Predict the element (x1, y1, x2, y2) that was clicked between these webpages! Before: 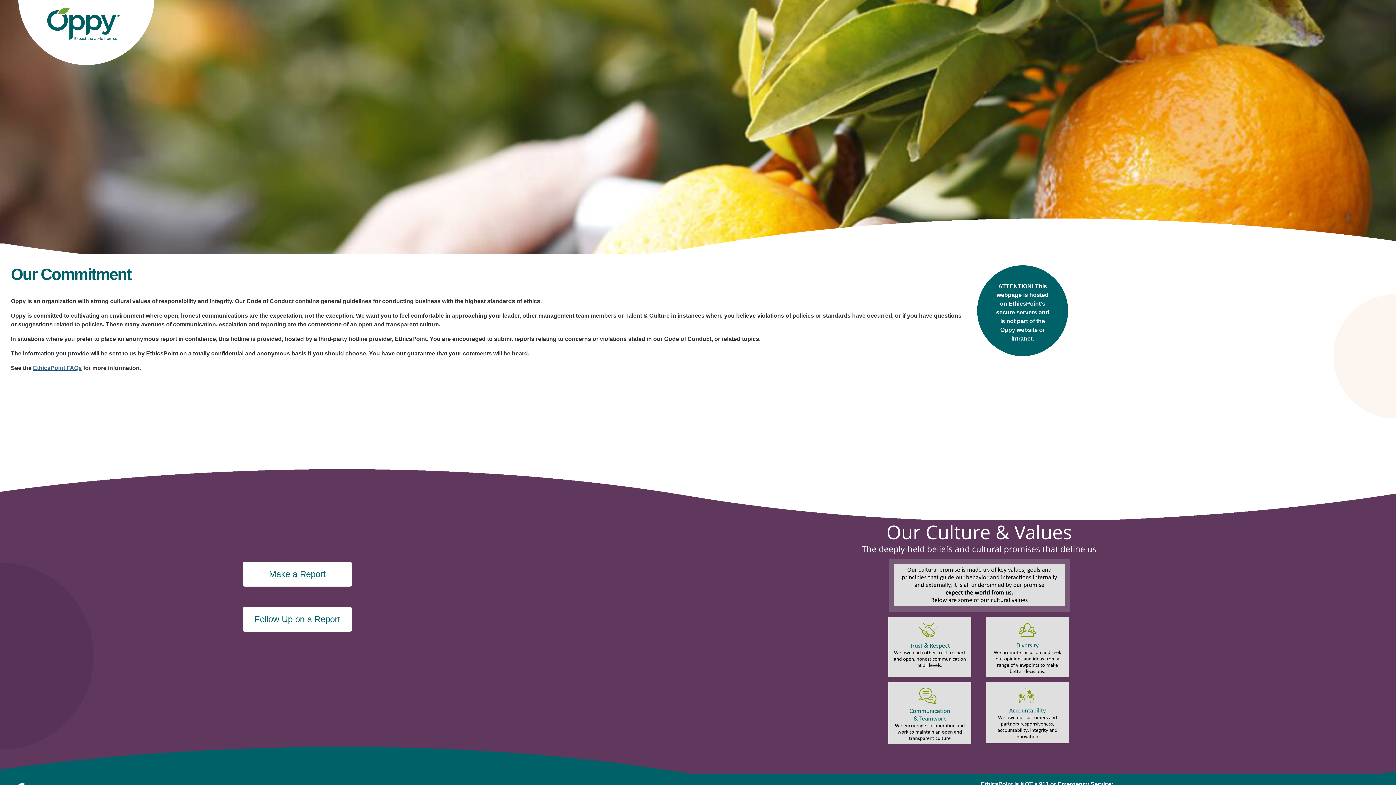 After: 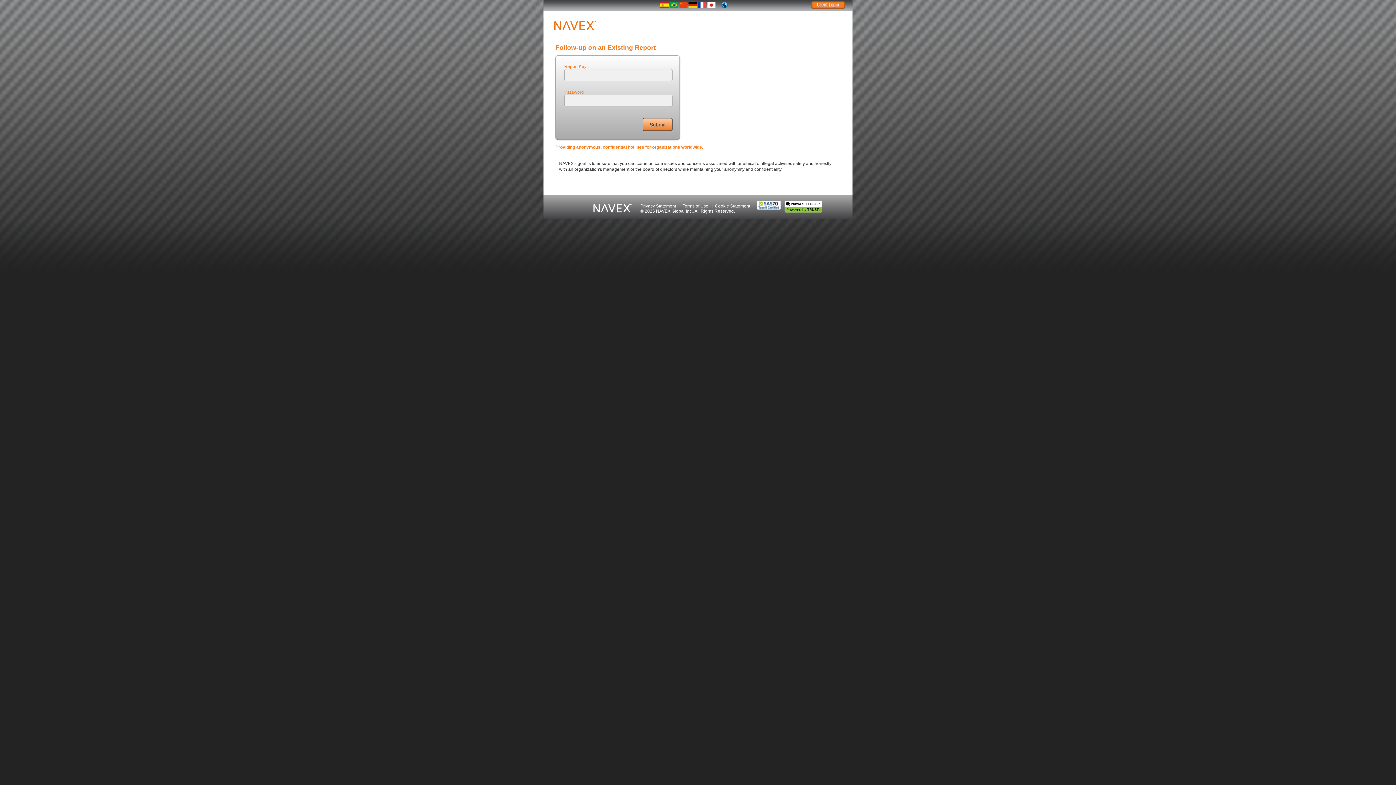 Action: label: Follow Up on a Report bbox: (242, 607, 352, 632)